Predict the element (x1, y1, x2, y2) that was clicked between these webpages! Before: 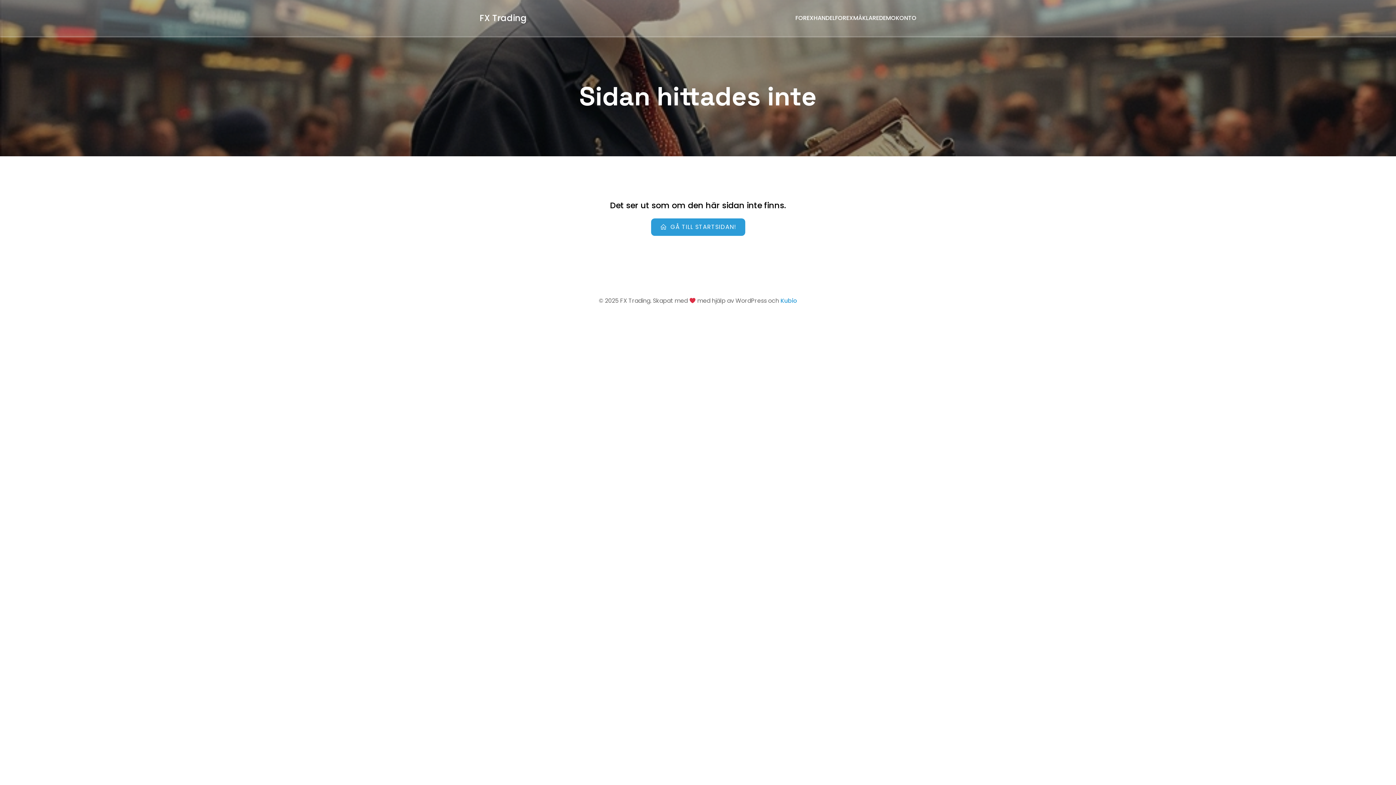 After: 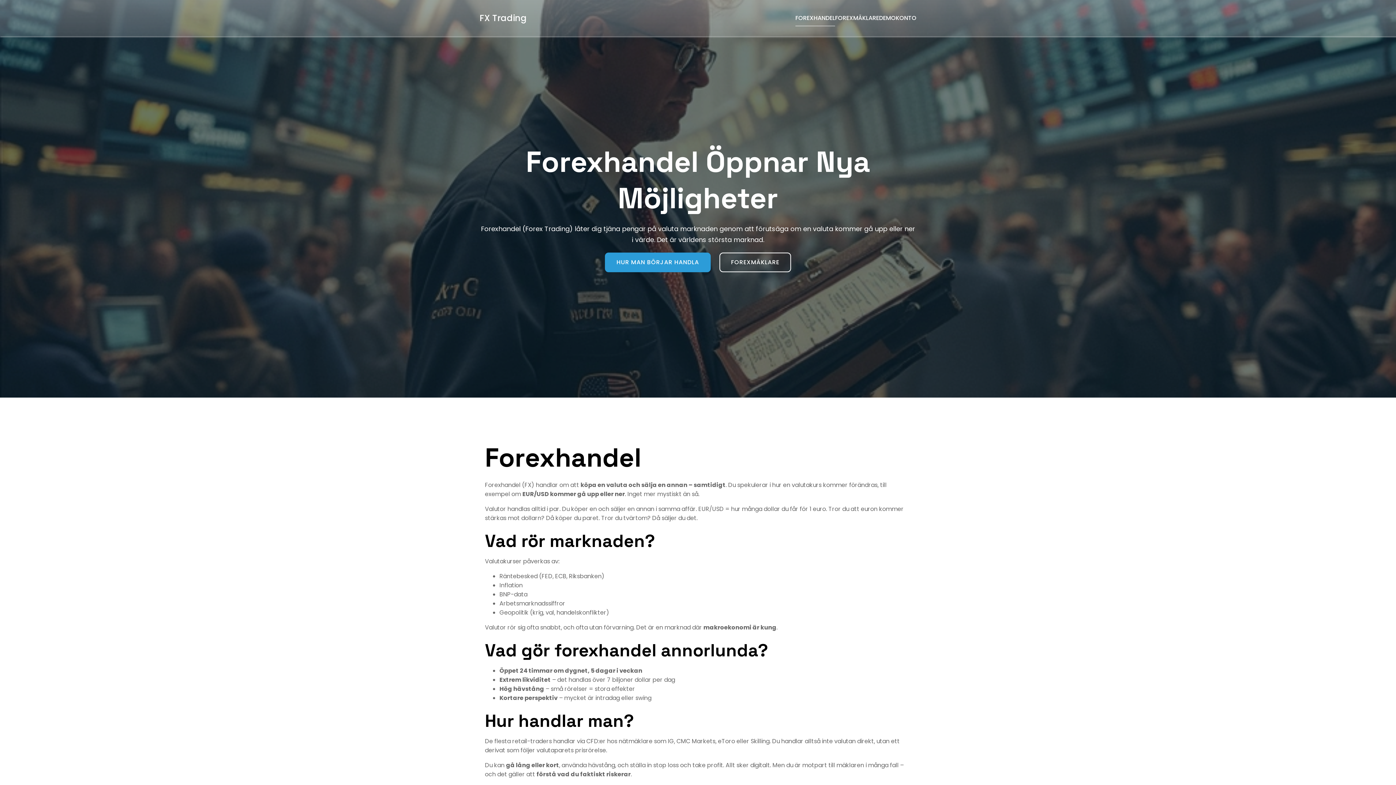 Action: bbox: (651, 218, 745, 236) label: GÅ TILL STARTSIDAN!